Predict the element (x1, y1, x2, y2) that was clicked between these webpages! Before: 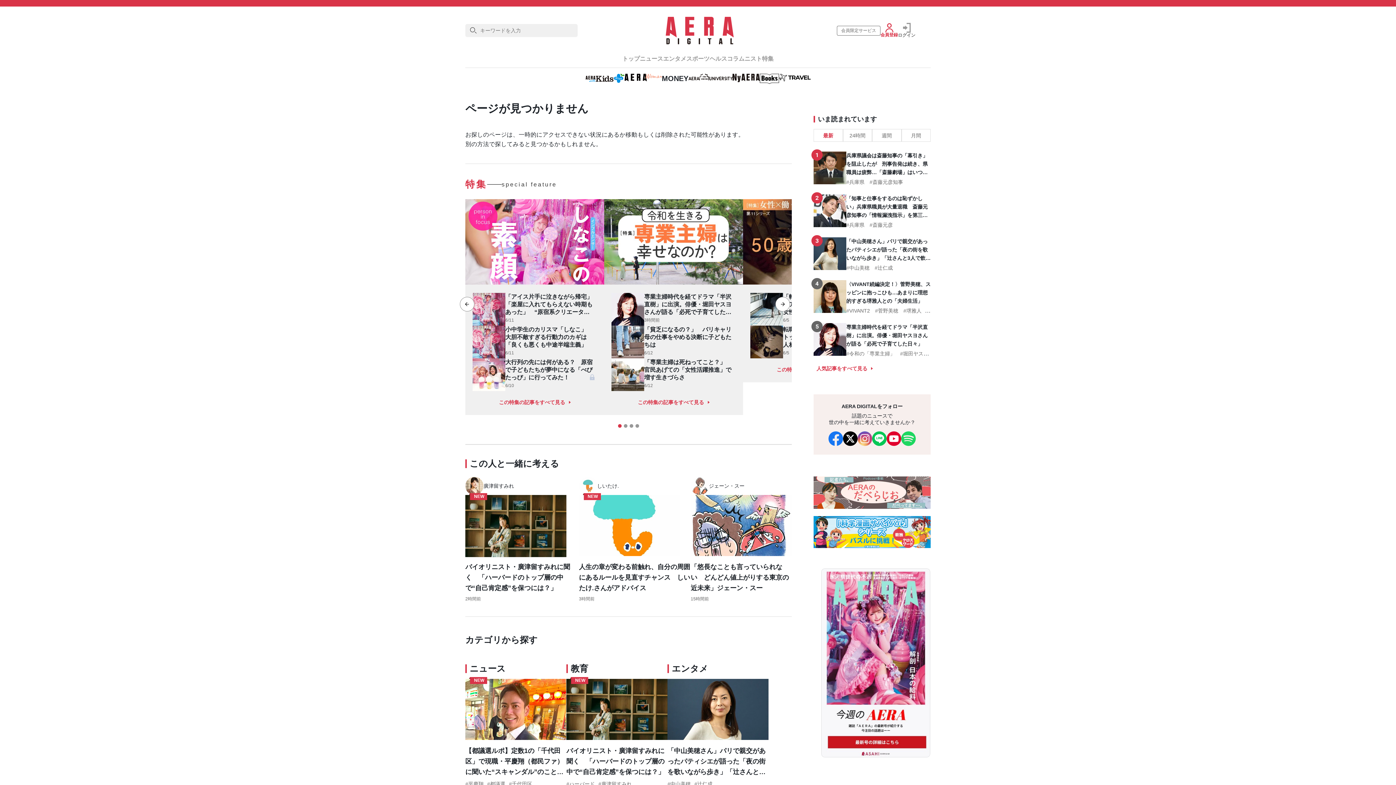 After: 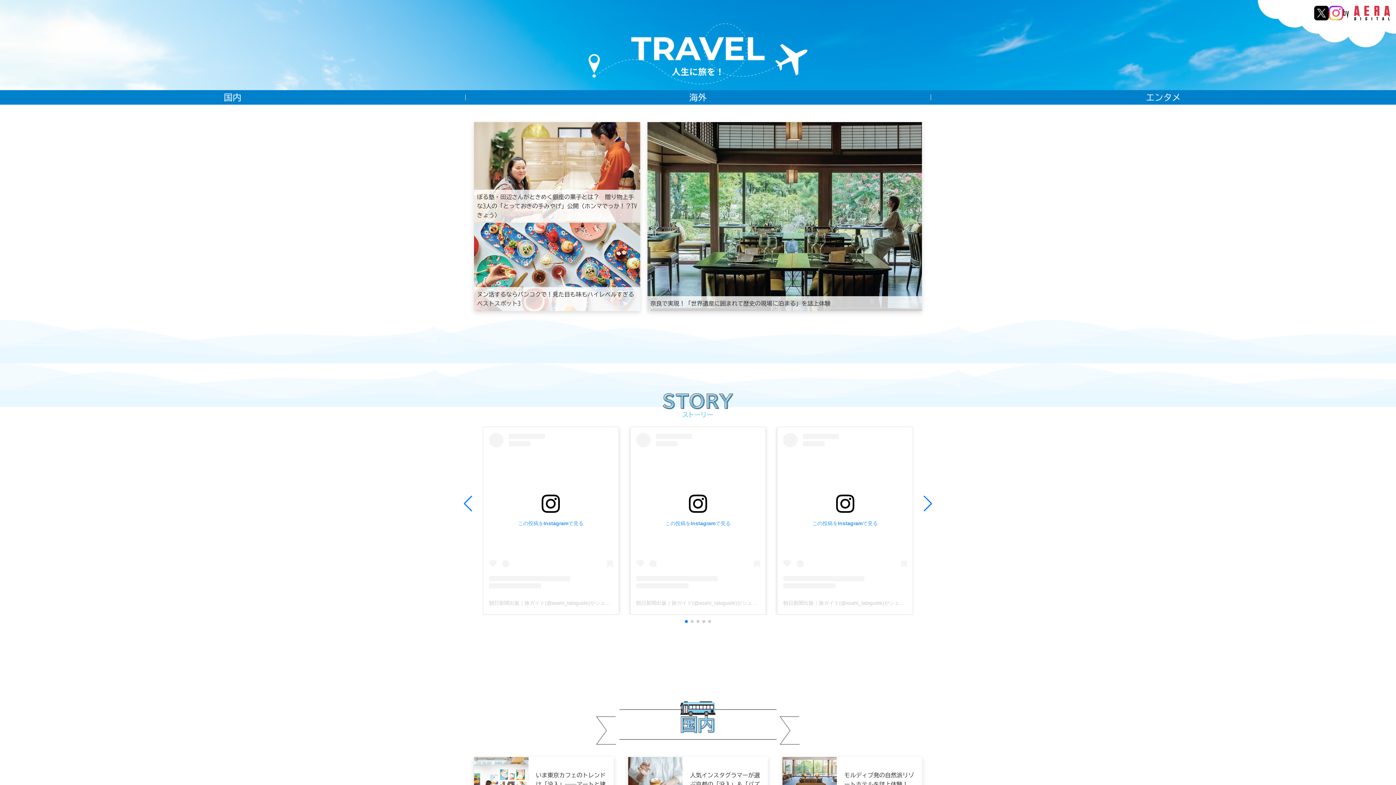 Action: bbox: (779, 73, 810, 84)